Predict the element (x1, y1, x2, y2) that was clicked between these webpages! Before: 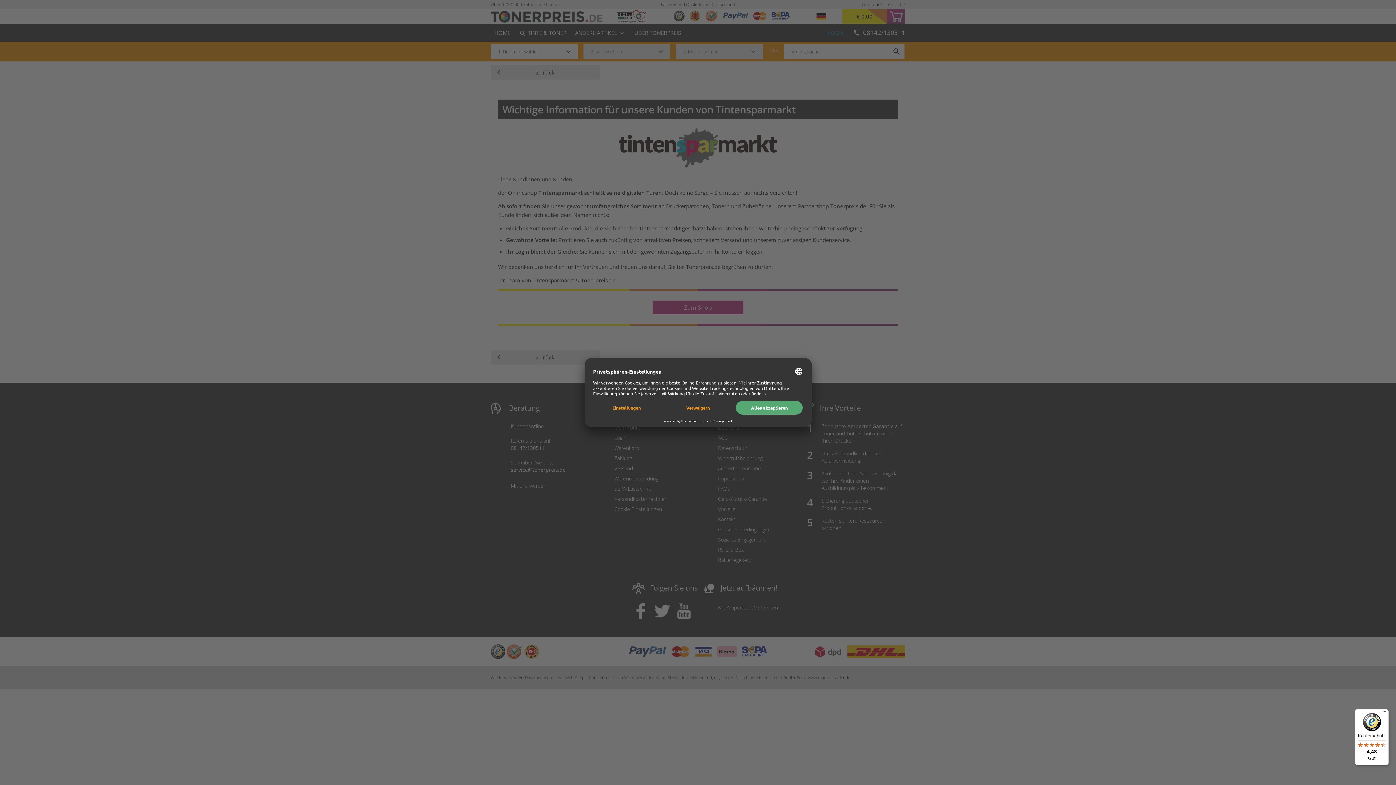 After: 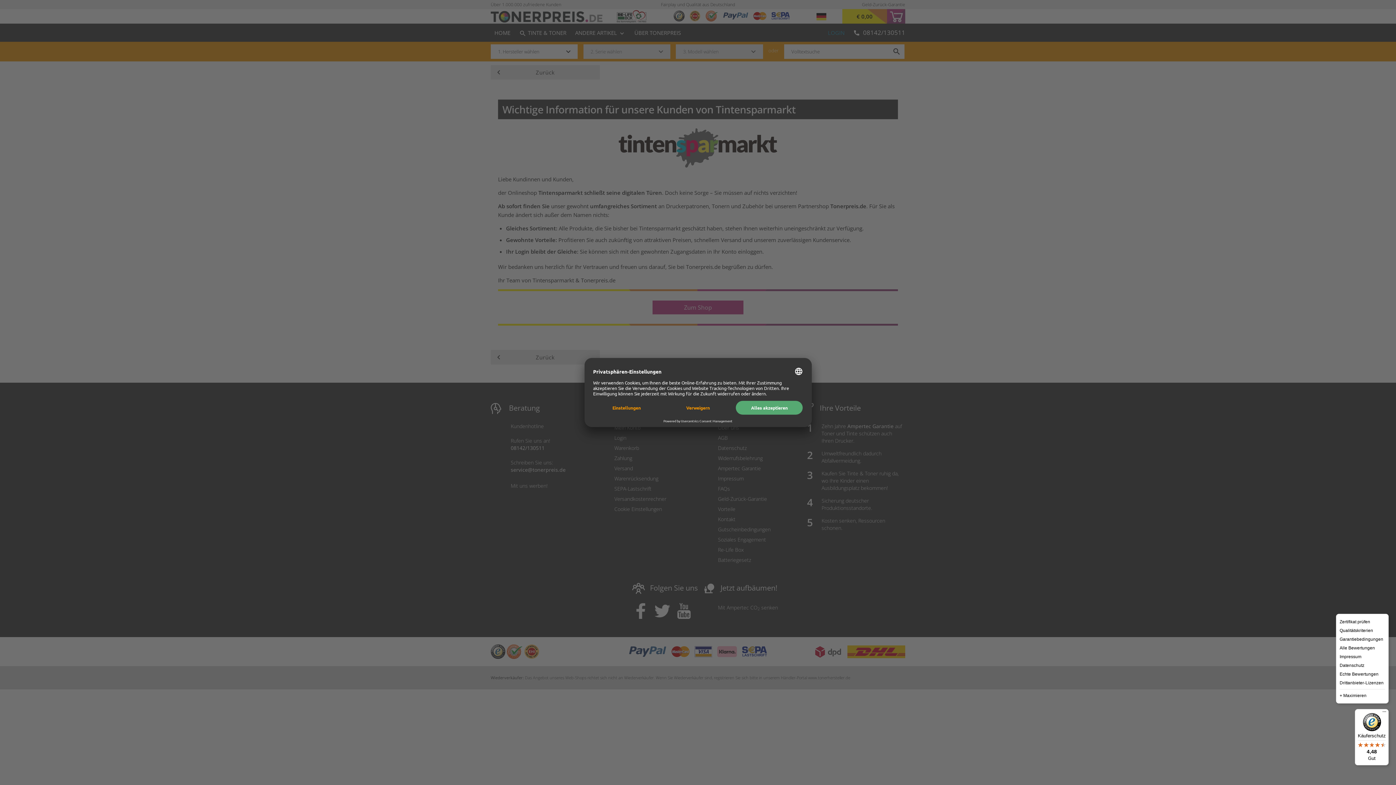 Action: label: Menü bbox: (1380, 709, 1389, 718)